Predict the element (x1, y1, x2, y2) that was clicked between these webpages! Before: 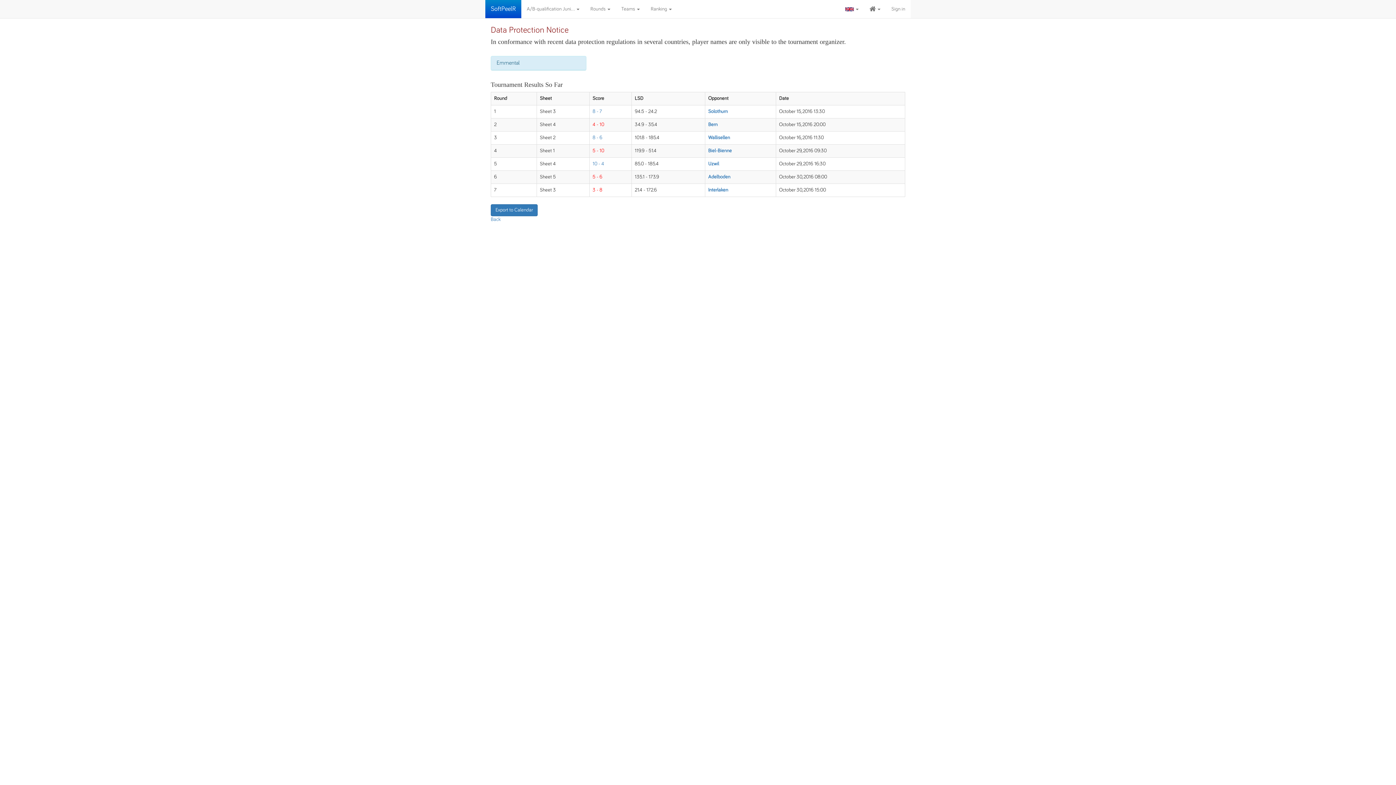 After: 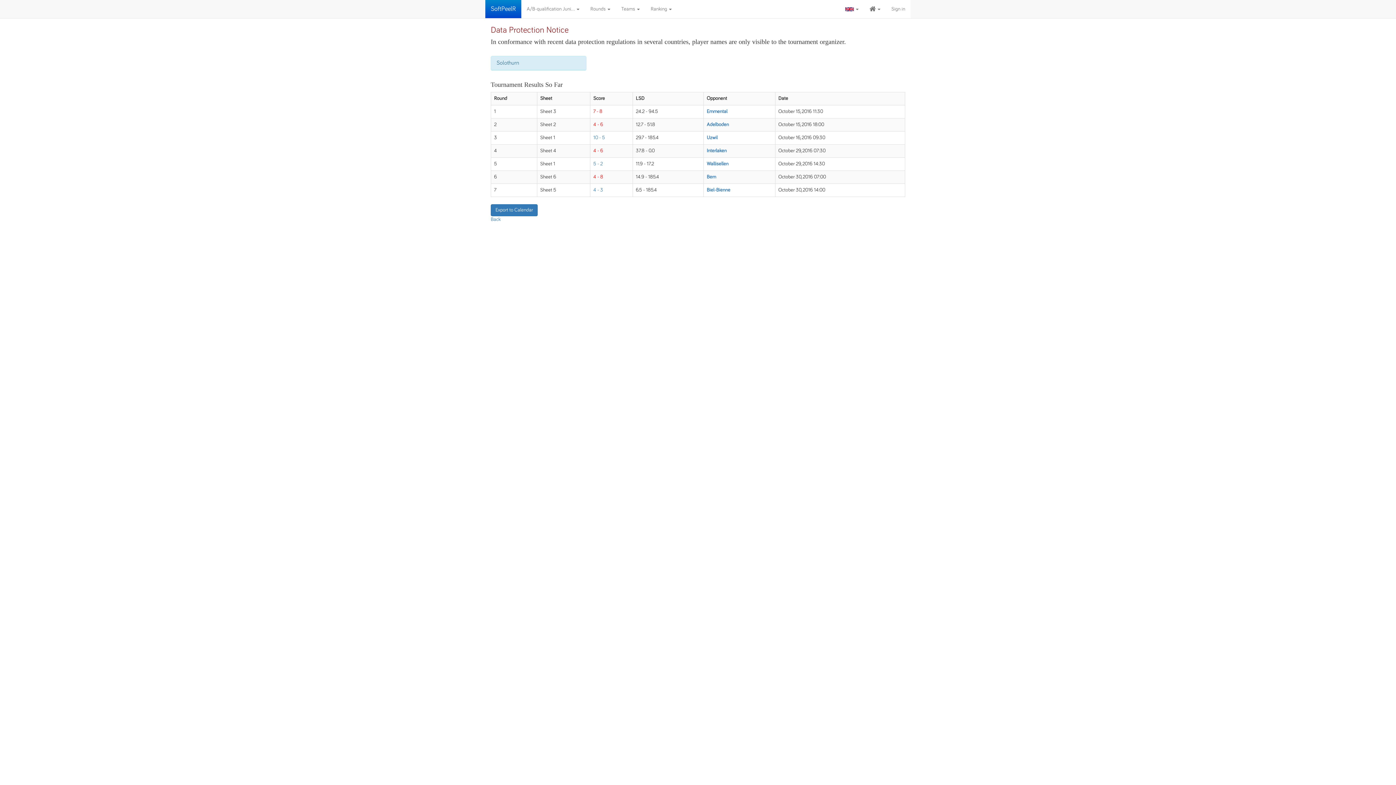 Action: label: Solothurn bbox: (708, 109, 728, 114)